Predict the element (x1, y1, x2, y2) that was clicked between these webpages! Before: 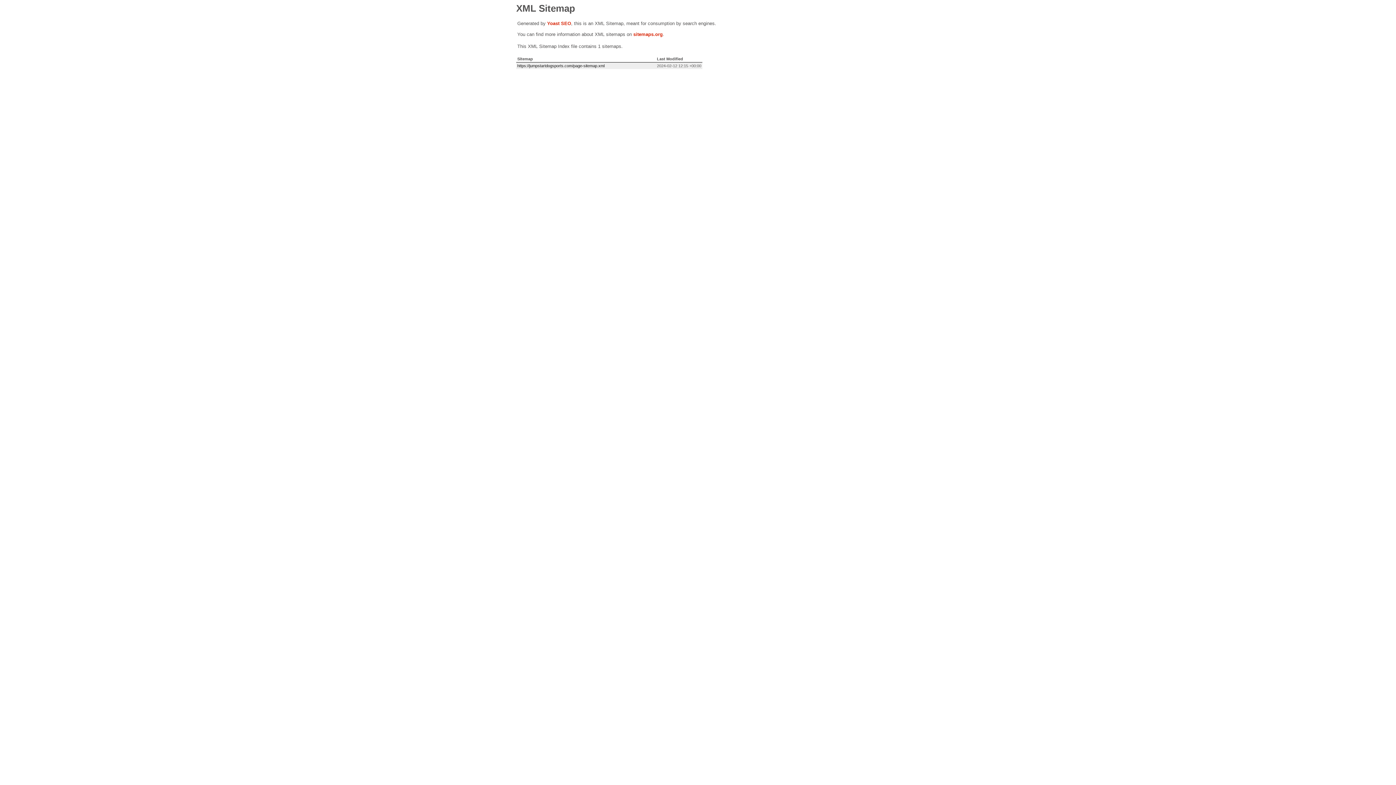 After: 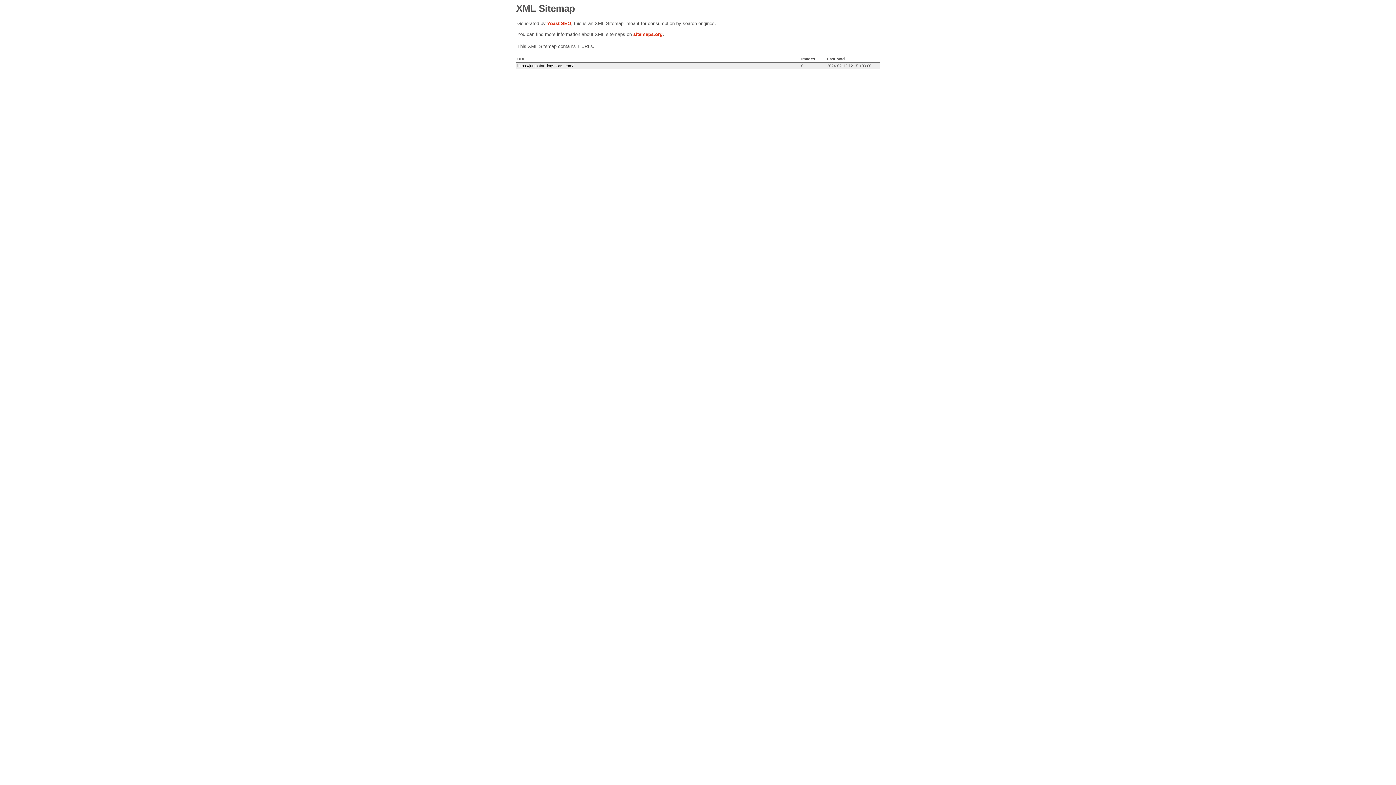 Action: bbox: (517, 63, 604, 68) label: https://jumpstartdogsports.com/page-sitemap.xml